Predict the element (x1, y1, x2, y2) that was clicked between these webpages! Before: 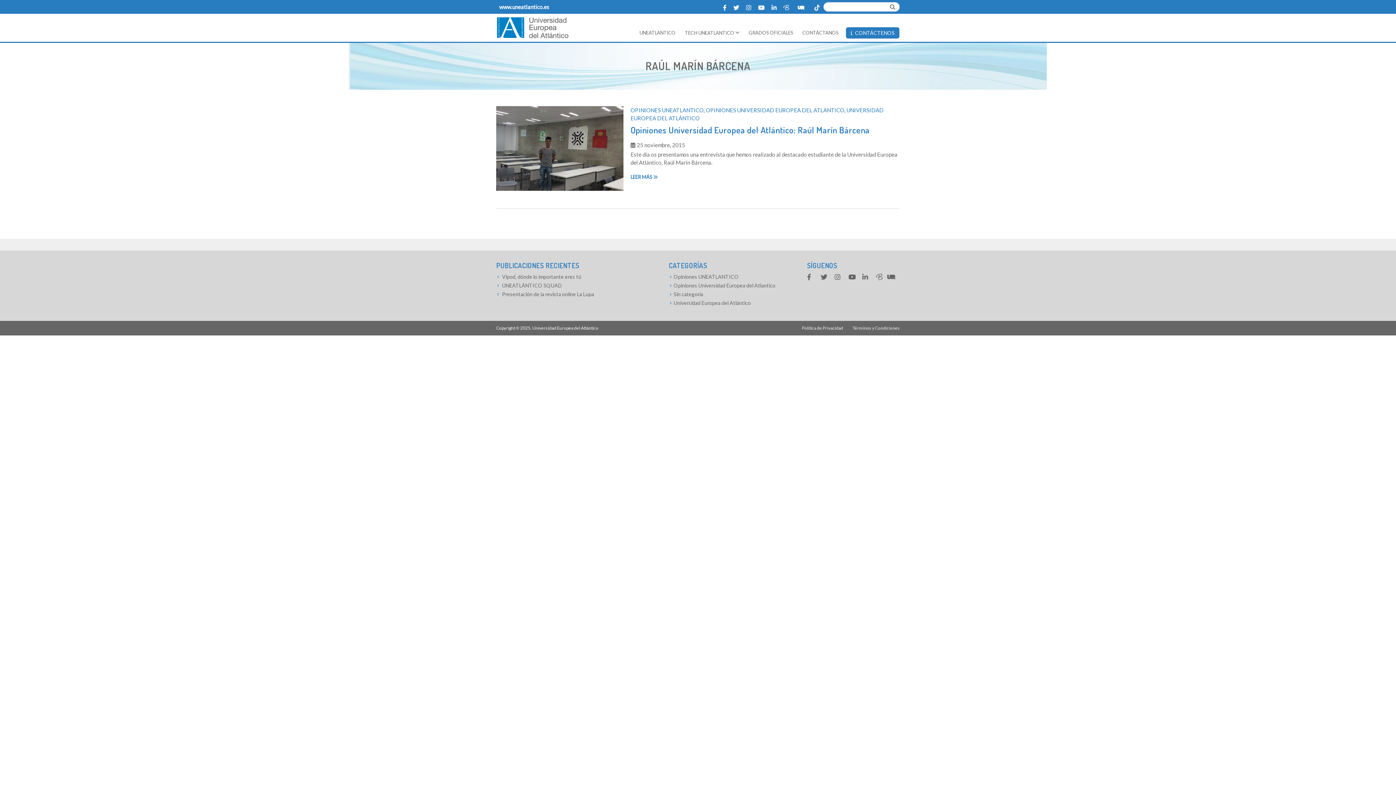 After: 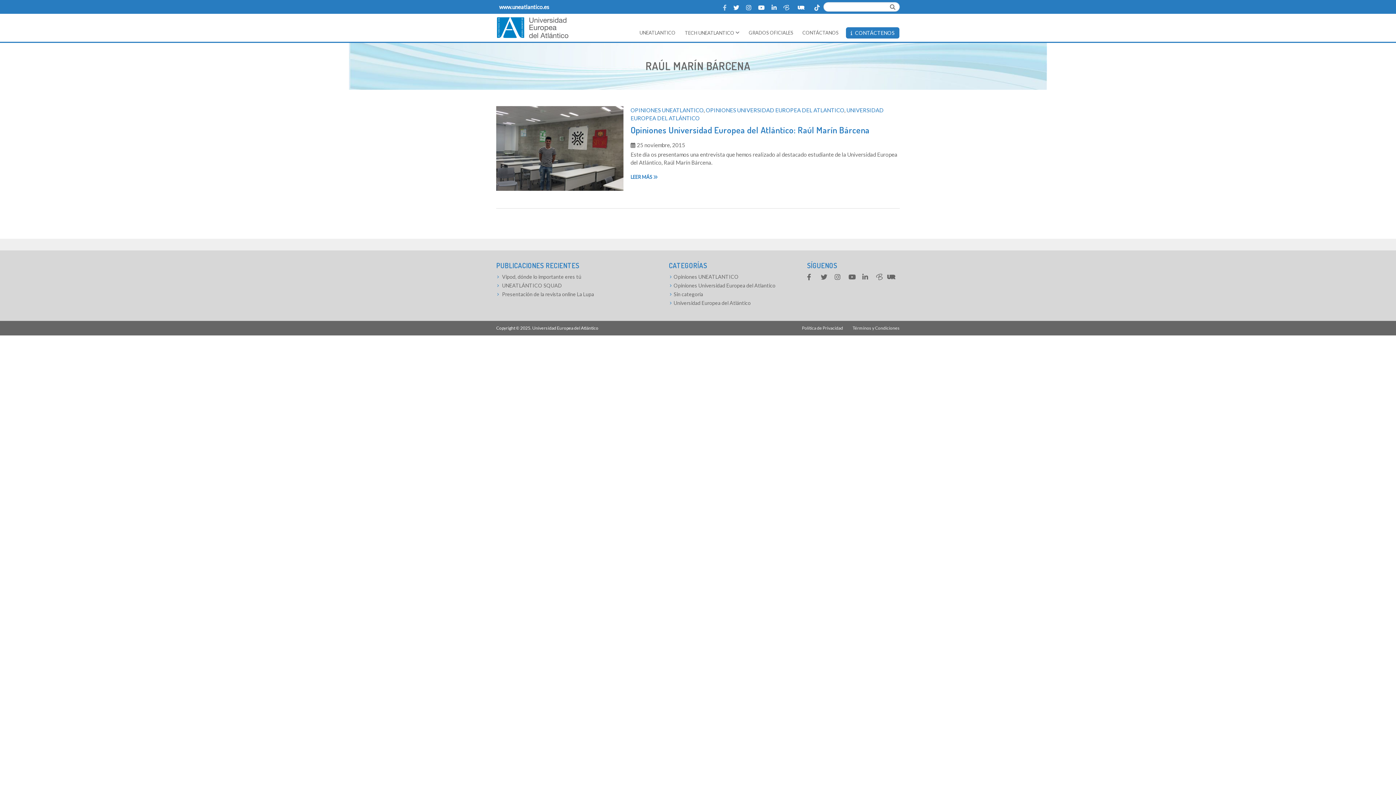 Action: bbox: (720, 3, 729, 9)